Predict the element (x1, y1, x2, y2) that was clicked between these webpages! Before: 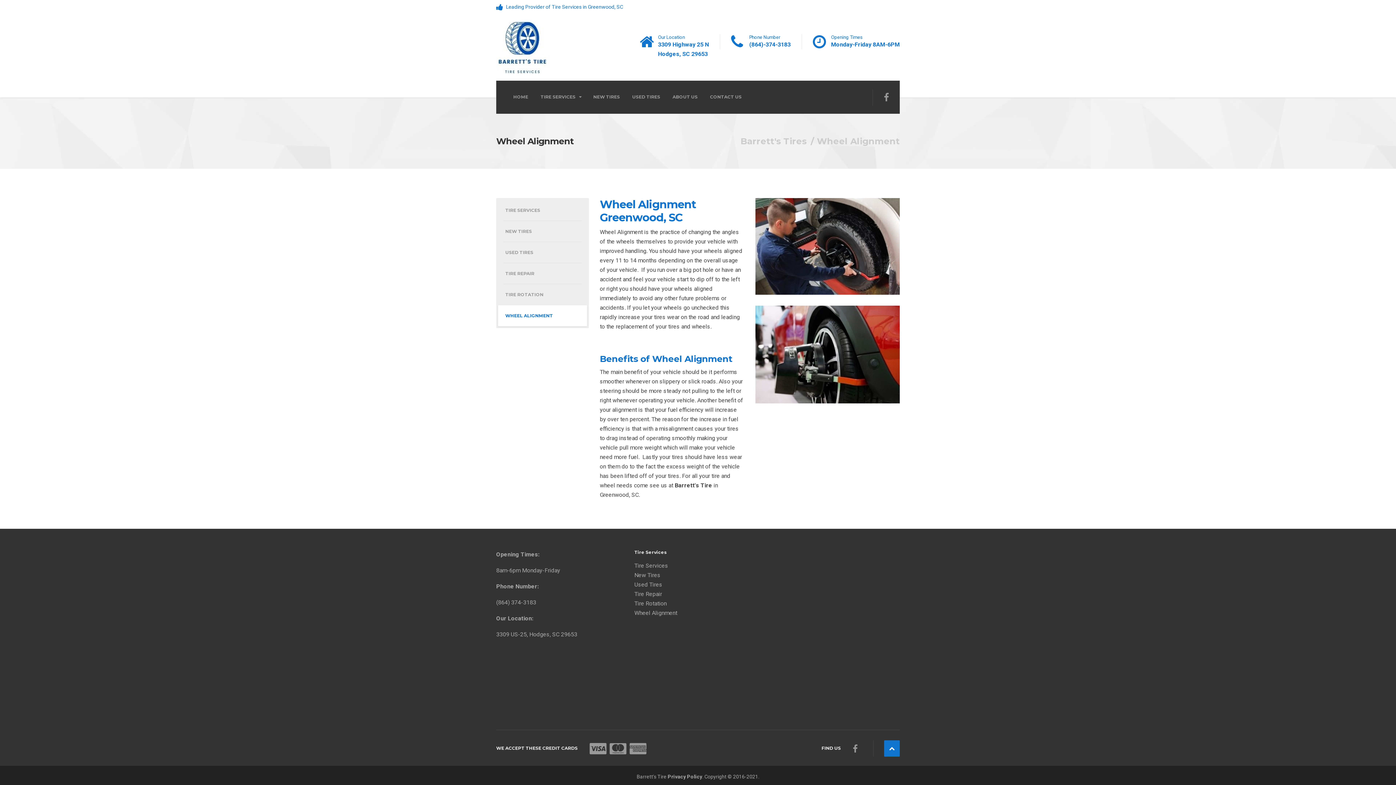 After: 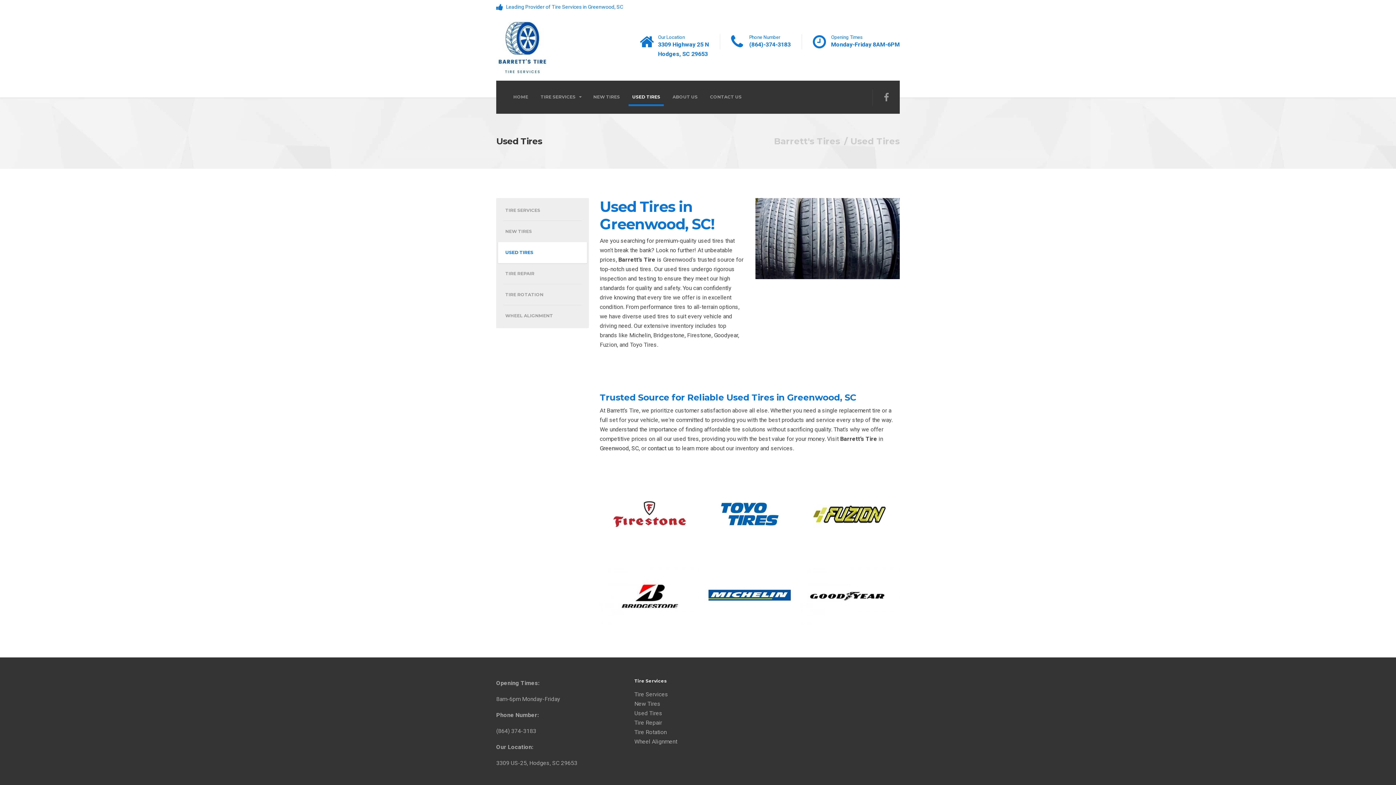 Action: label: USED TIRES bbox: (626, 80, 666, 113)